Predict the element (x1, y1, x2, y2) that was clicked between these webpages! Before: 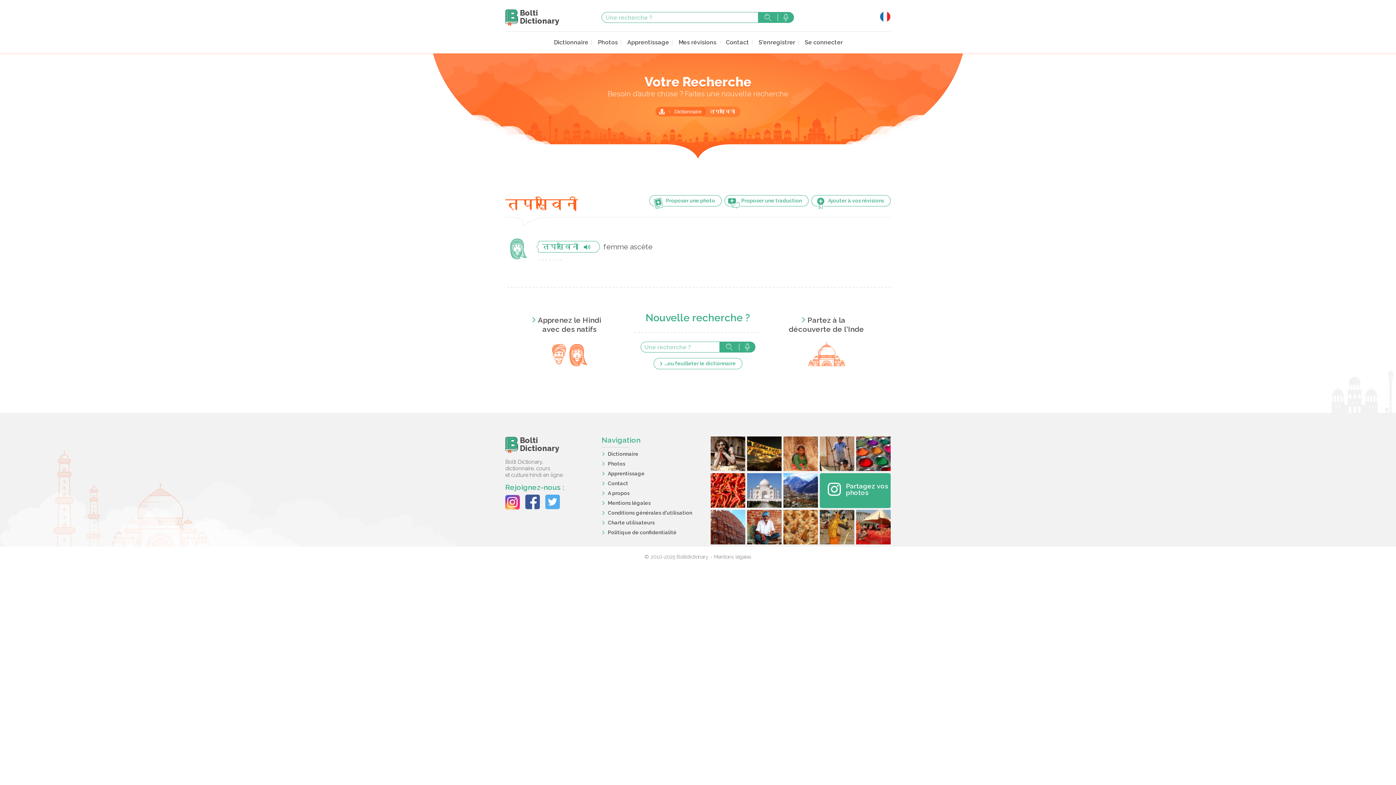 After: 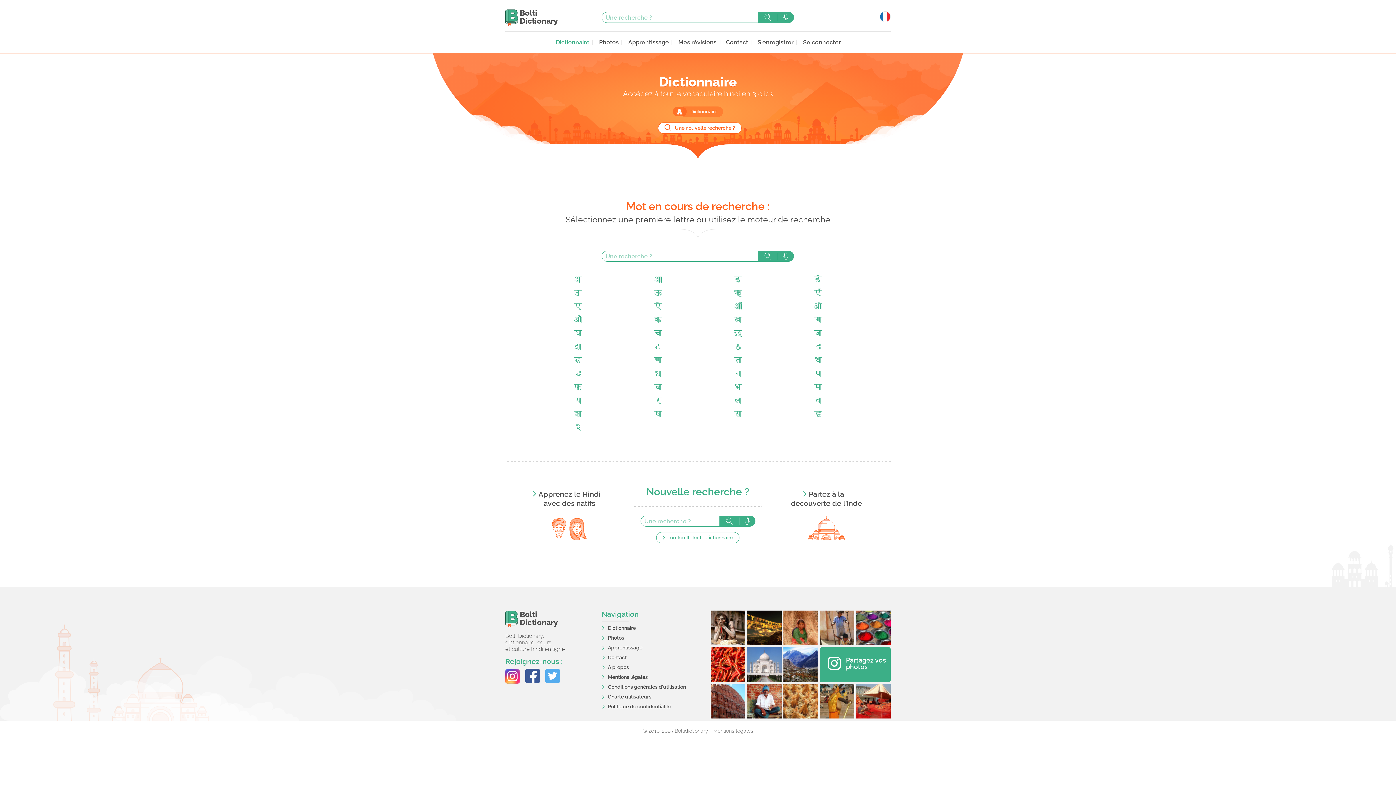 Action: label: Dictionnaire bbox: (608, 451, 638, 457)